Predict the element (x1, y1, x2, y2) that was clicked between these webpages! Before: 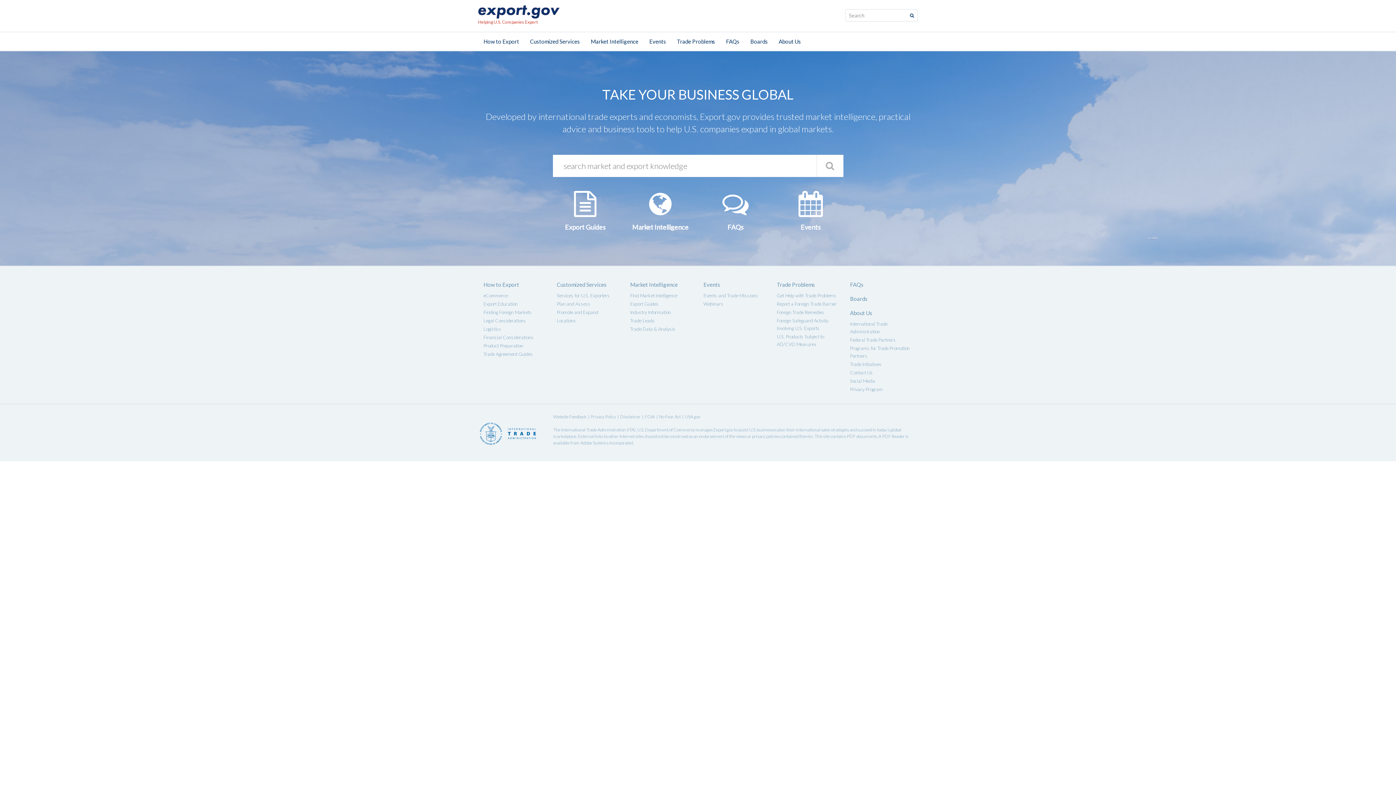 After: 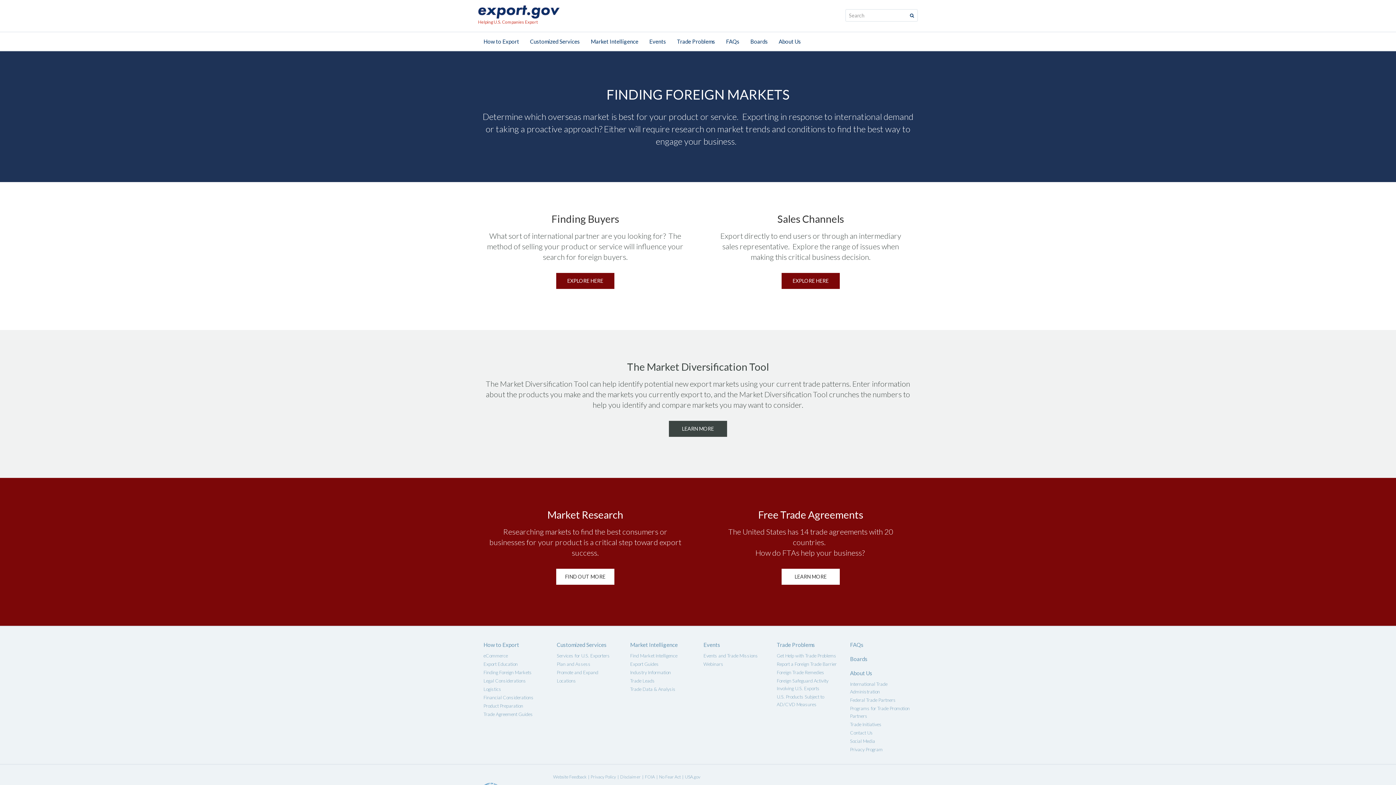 Action: label: Finding Foreign Markets bbox: (483, 309, 532, 315)